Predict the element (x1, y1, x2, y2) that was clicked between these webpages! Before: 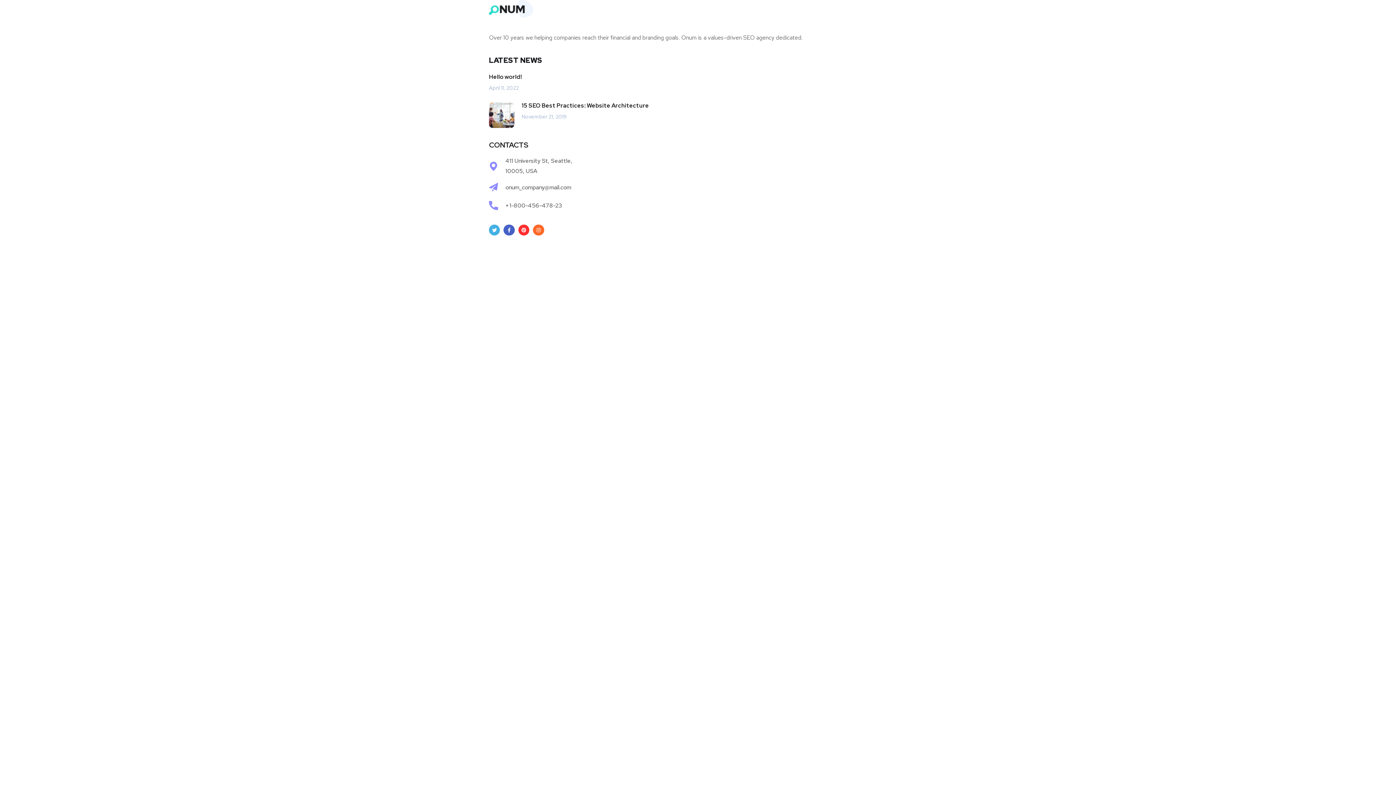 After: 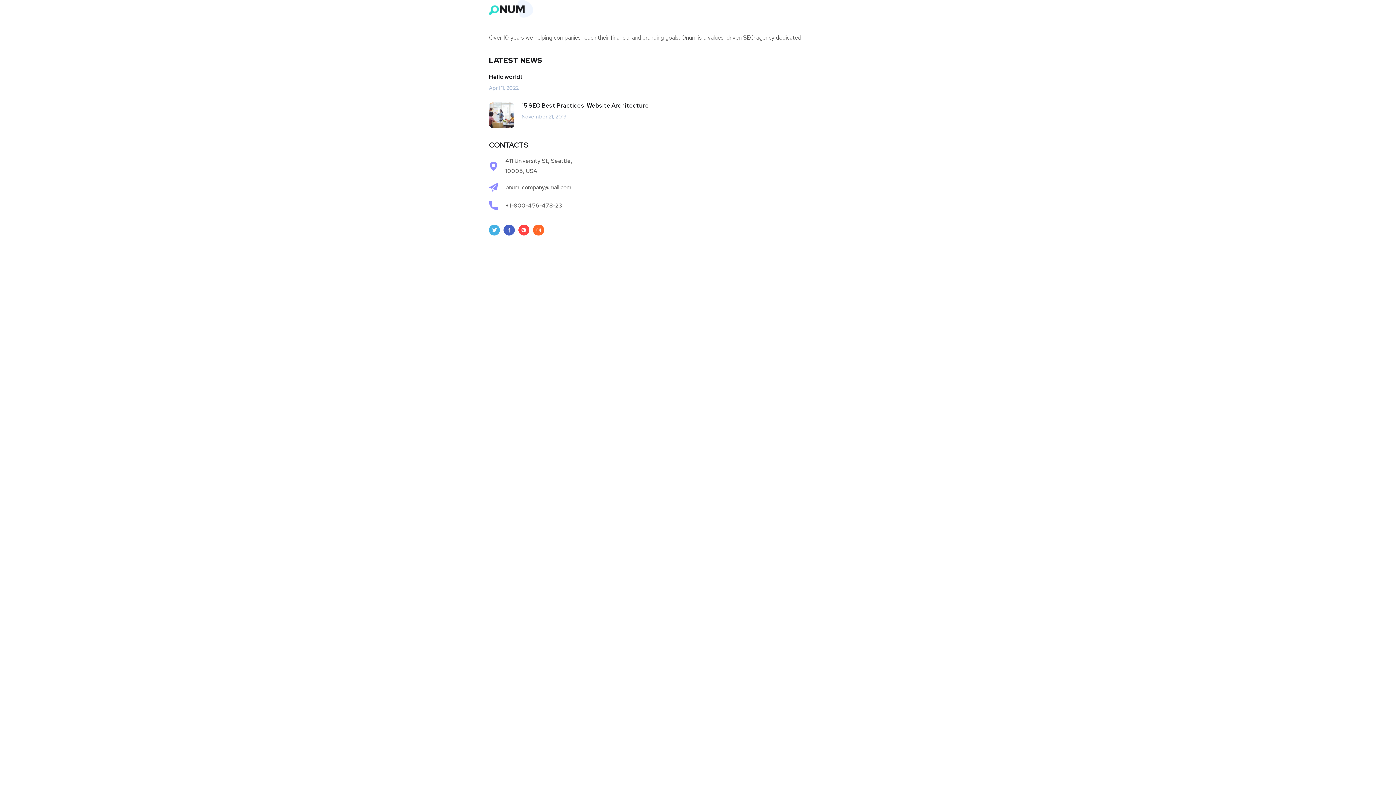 Action: label: Pinterest bbox: (518, 224, 529, 235)